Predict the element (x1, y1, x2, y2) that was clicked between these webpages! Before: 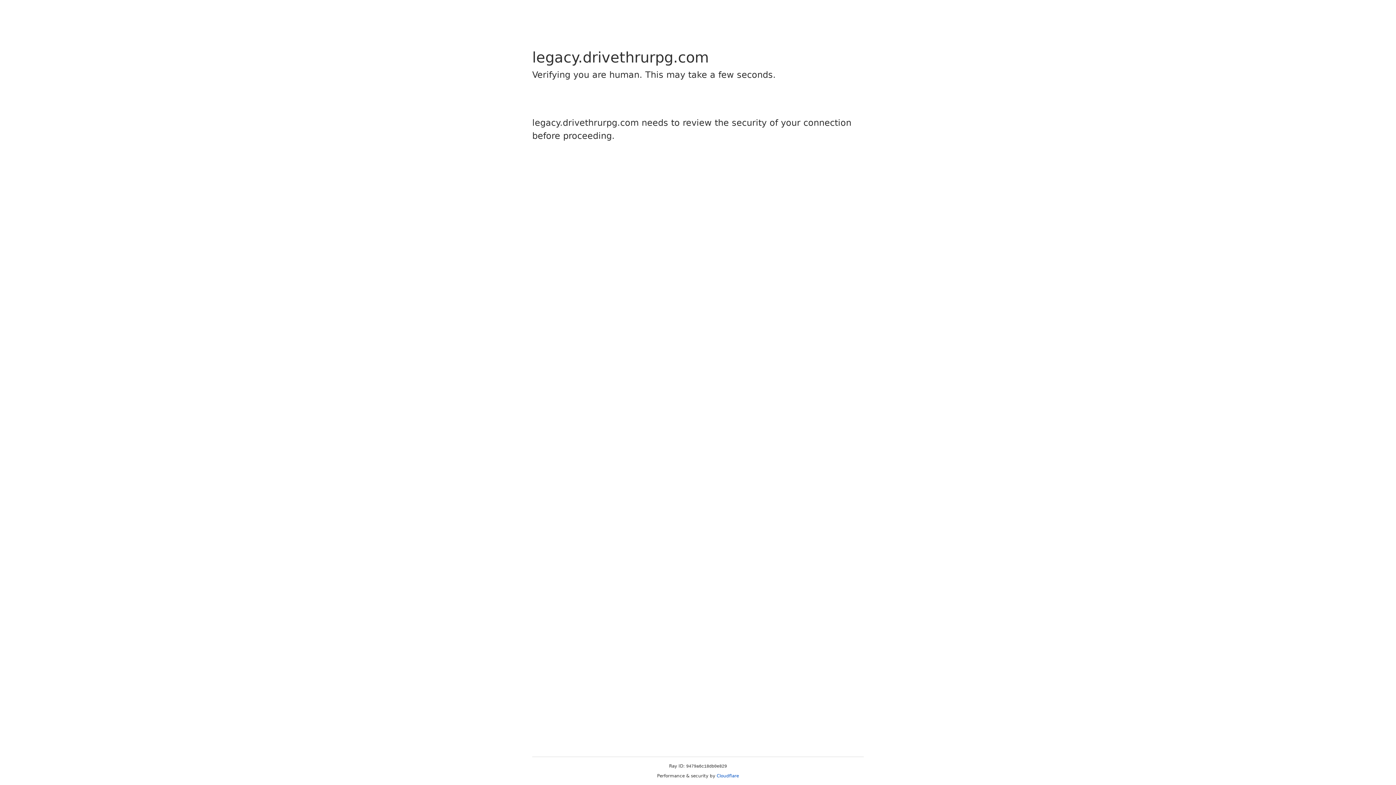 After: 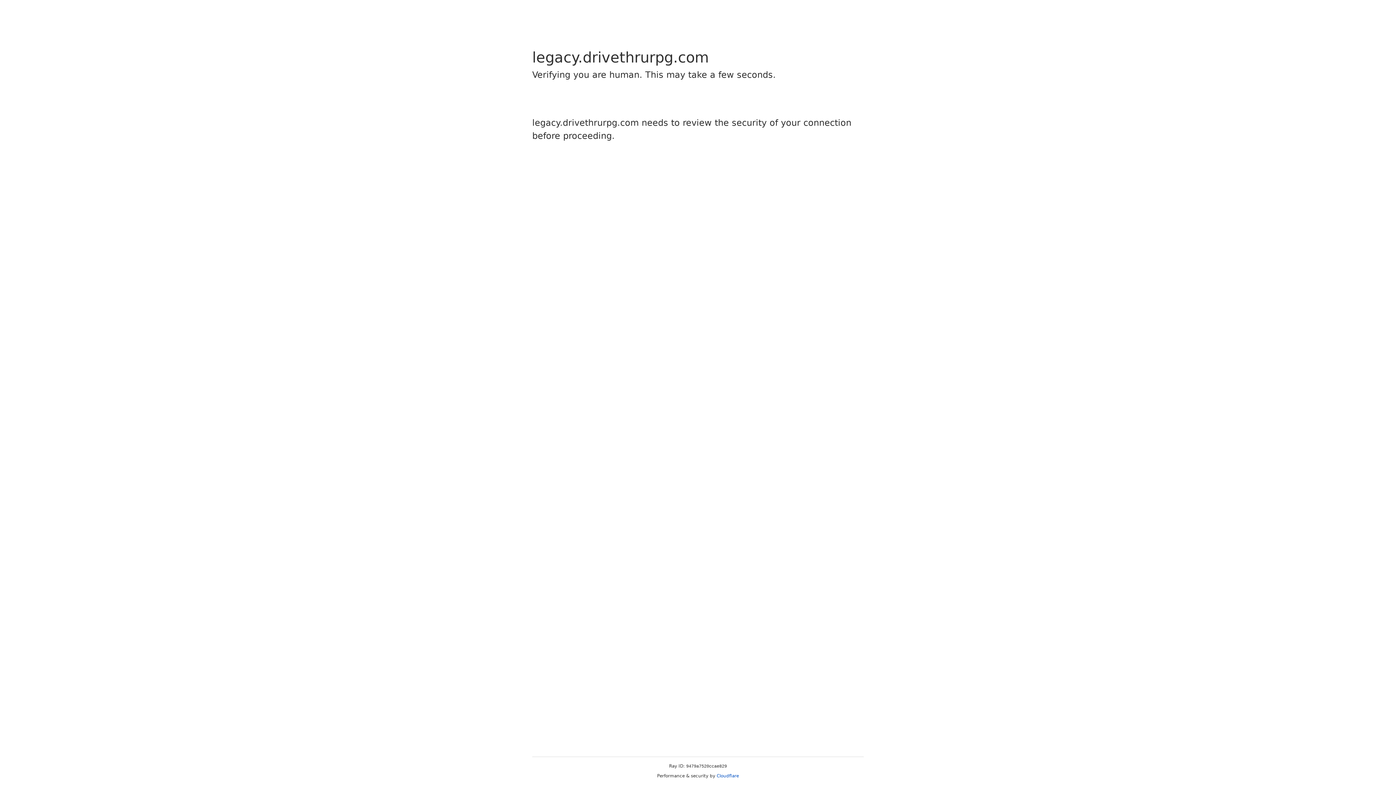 Action: bbox: (716, 773, 739, 778) label: Cloudflare